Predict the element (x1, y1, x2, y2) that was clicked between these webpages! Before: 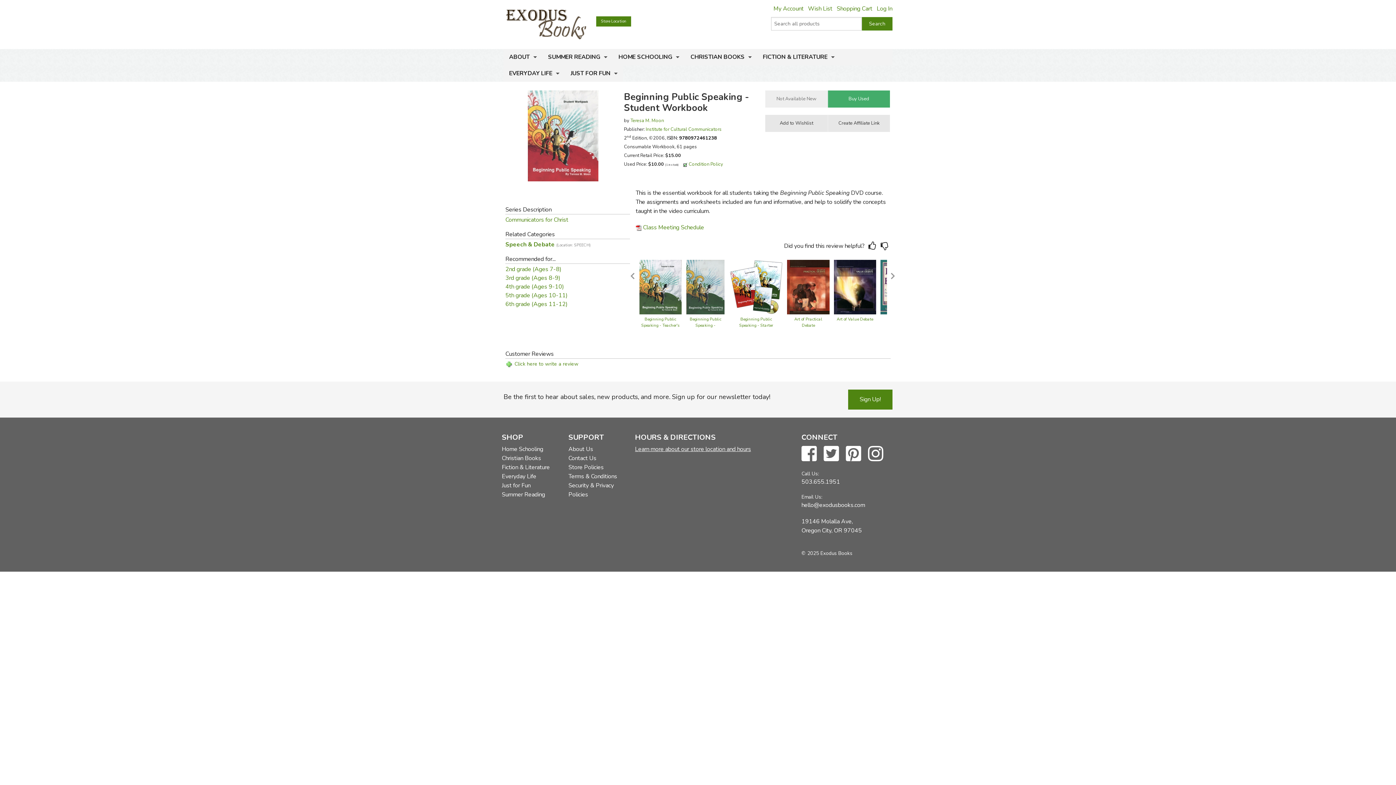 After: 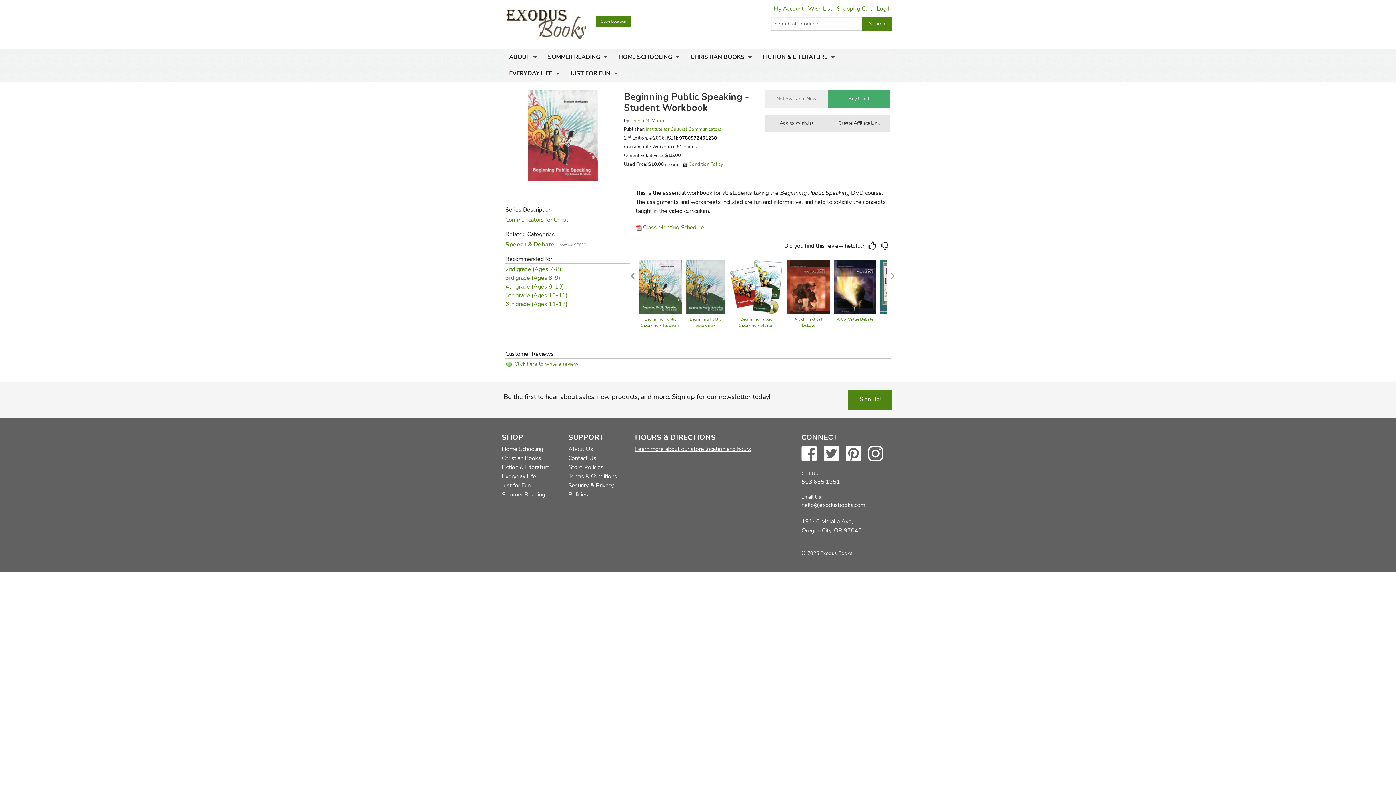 Action: bbox: (801, 454, 822, 462)